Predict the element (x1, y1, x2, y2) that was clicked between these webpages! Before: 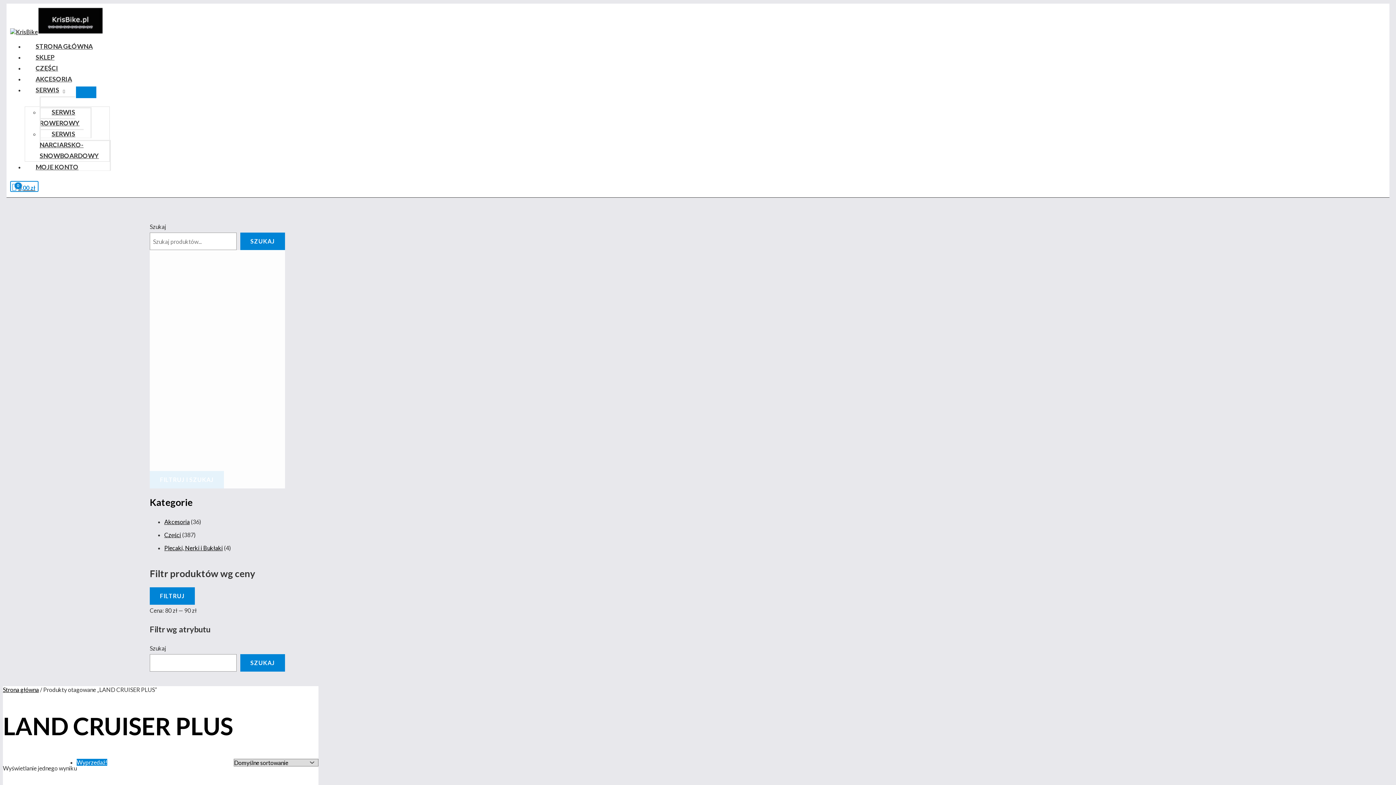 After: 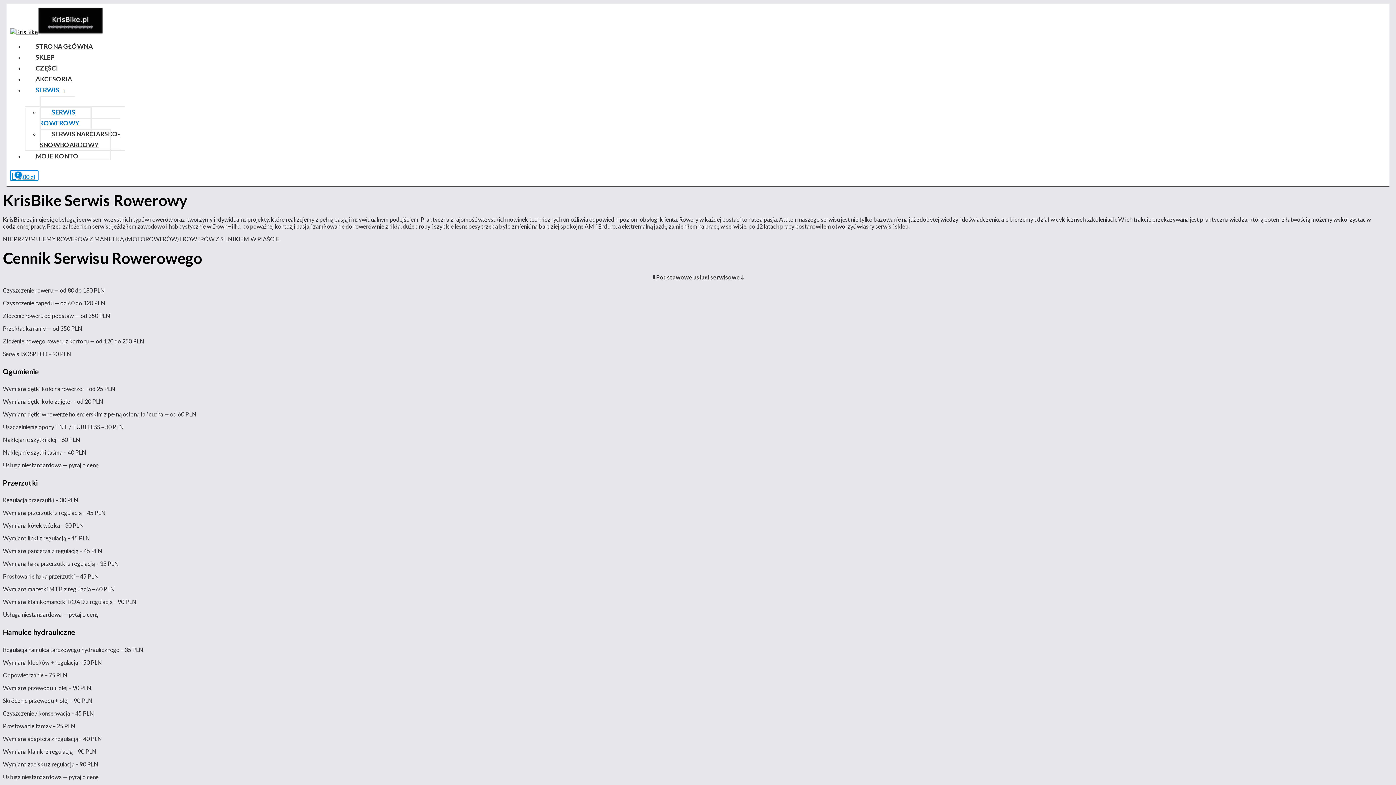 Action: label: SERWIS ROWEROWY bbox: (39, 96, 91, 138)